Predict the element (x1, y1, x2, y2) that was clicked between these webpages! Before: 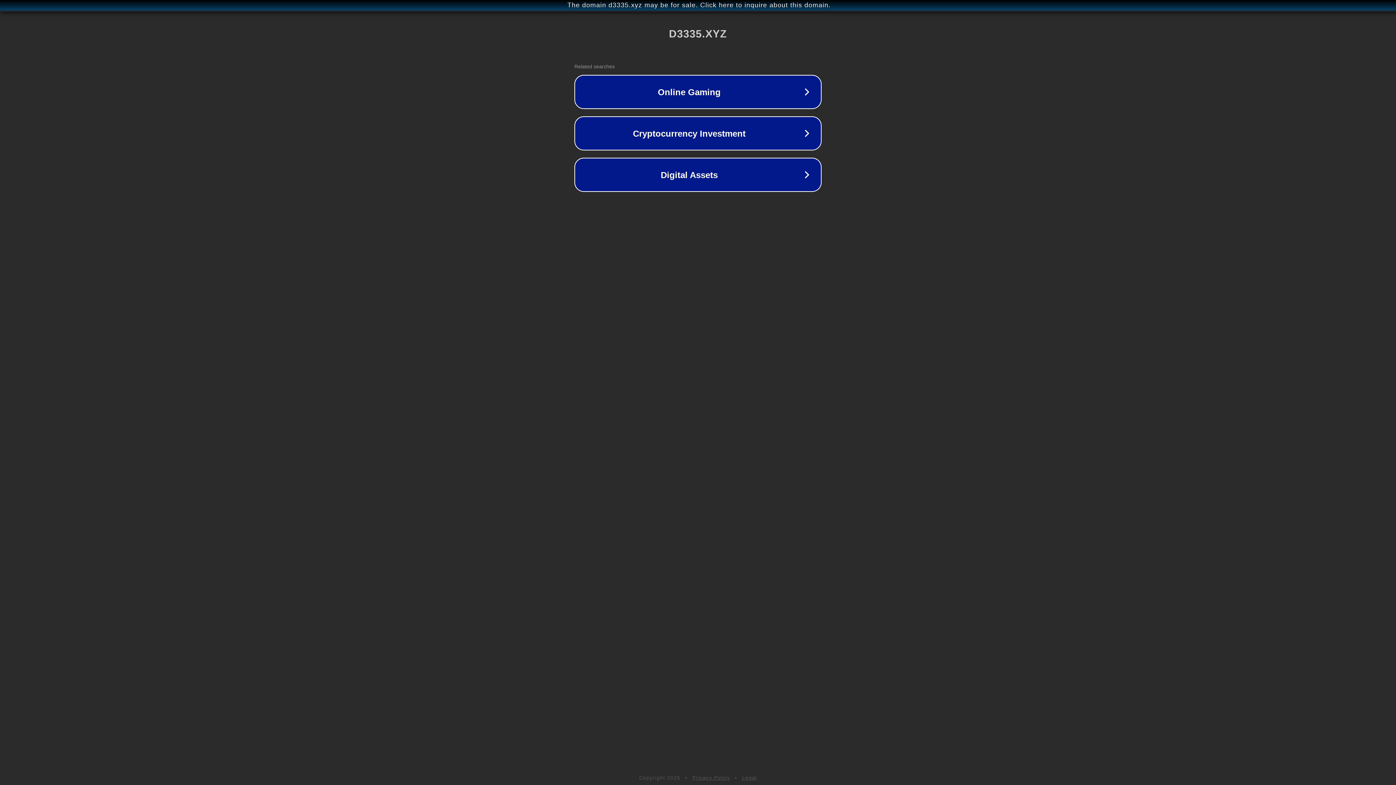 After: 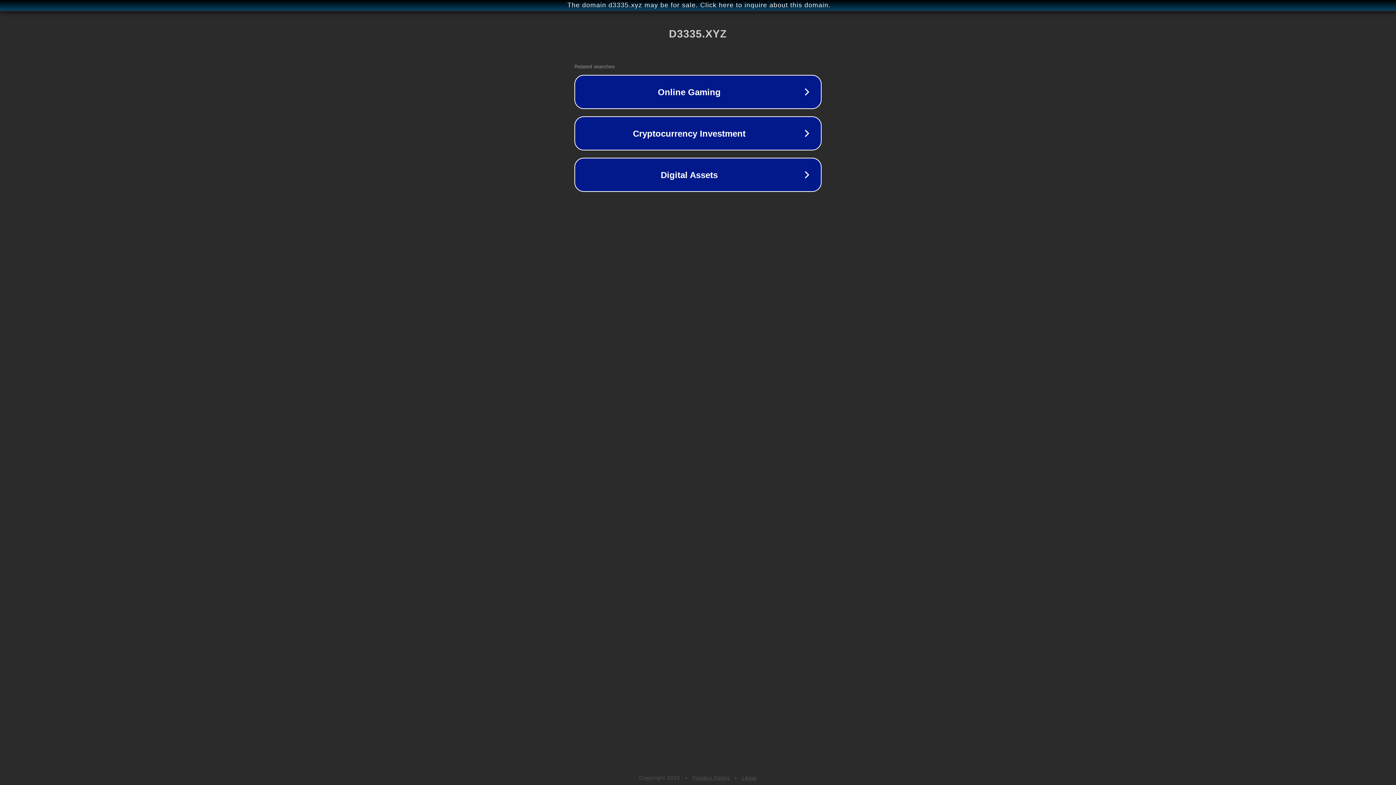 Action: bbox: (692, 775, 730, 781) label: Privacy Policy